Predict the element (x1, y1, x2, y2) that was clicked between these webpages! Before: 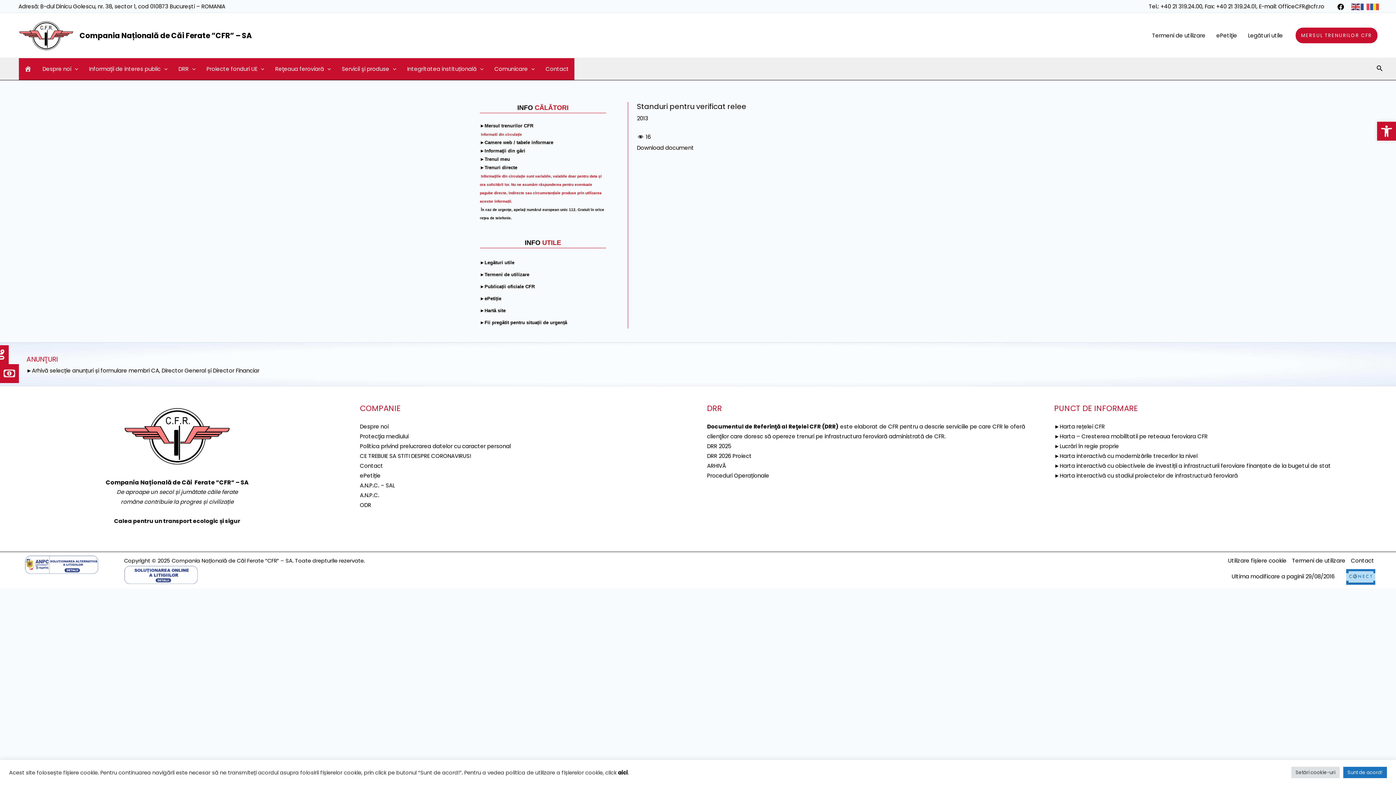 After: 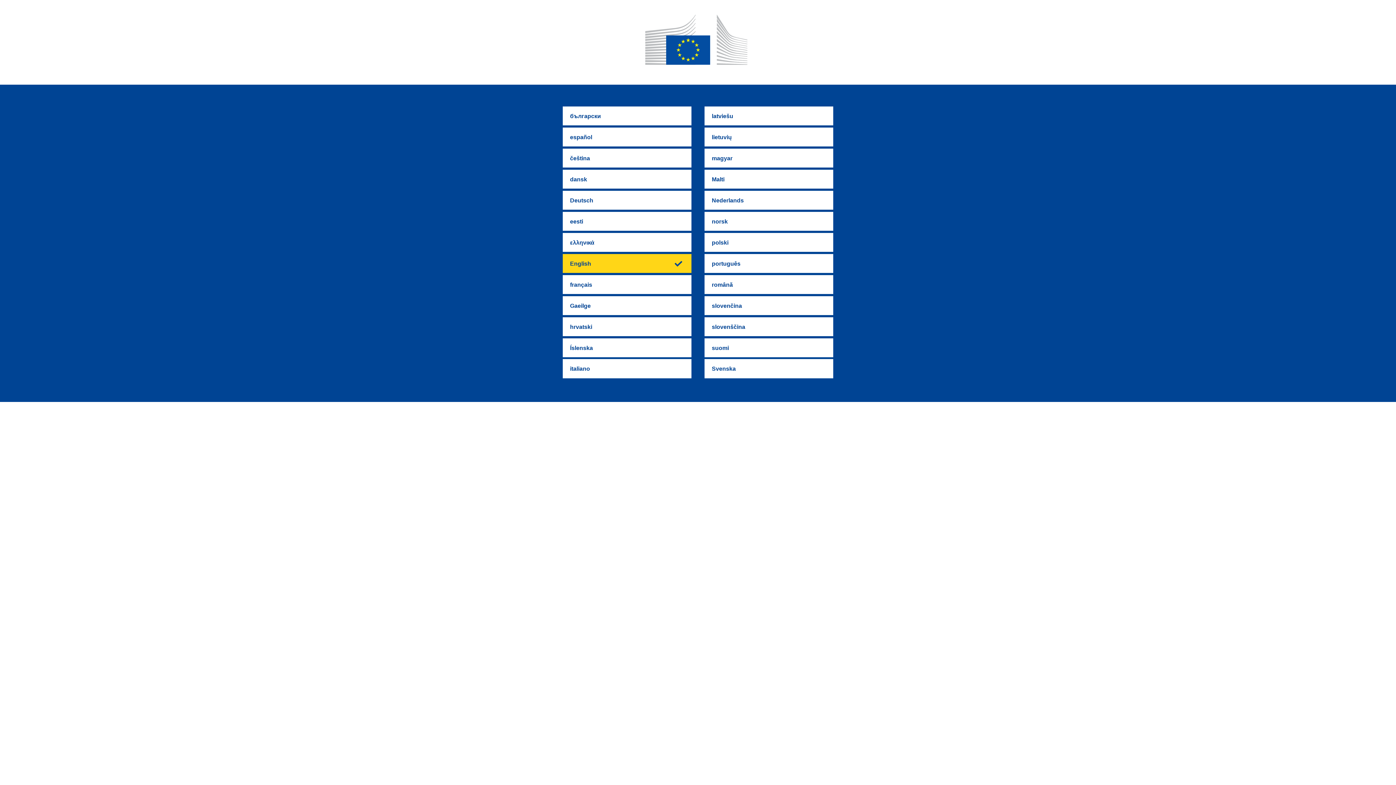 Action: bbox: (360, 501, 371, 508) label: ODR